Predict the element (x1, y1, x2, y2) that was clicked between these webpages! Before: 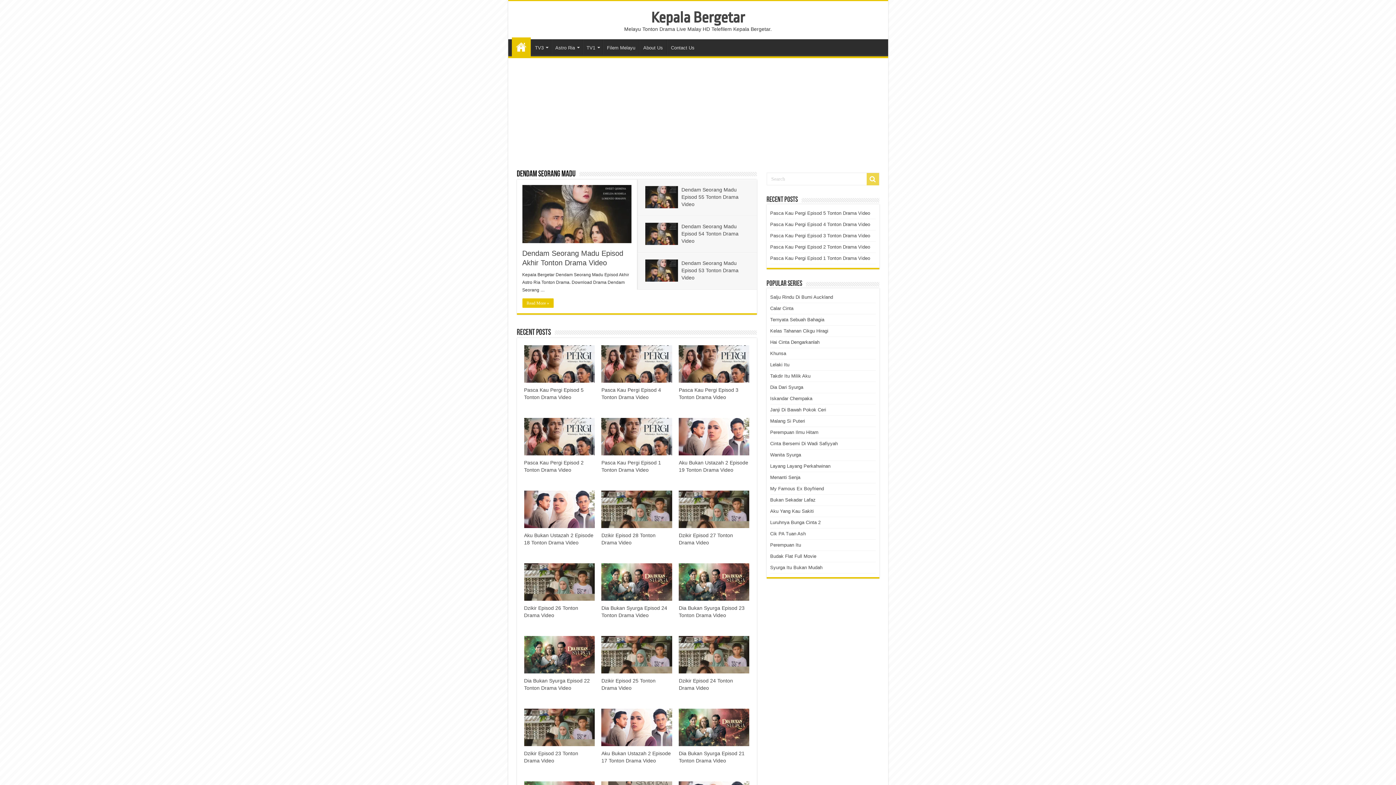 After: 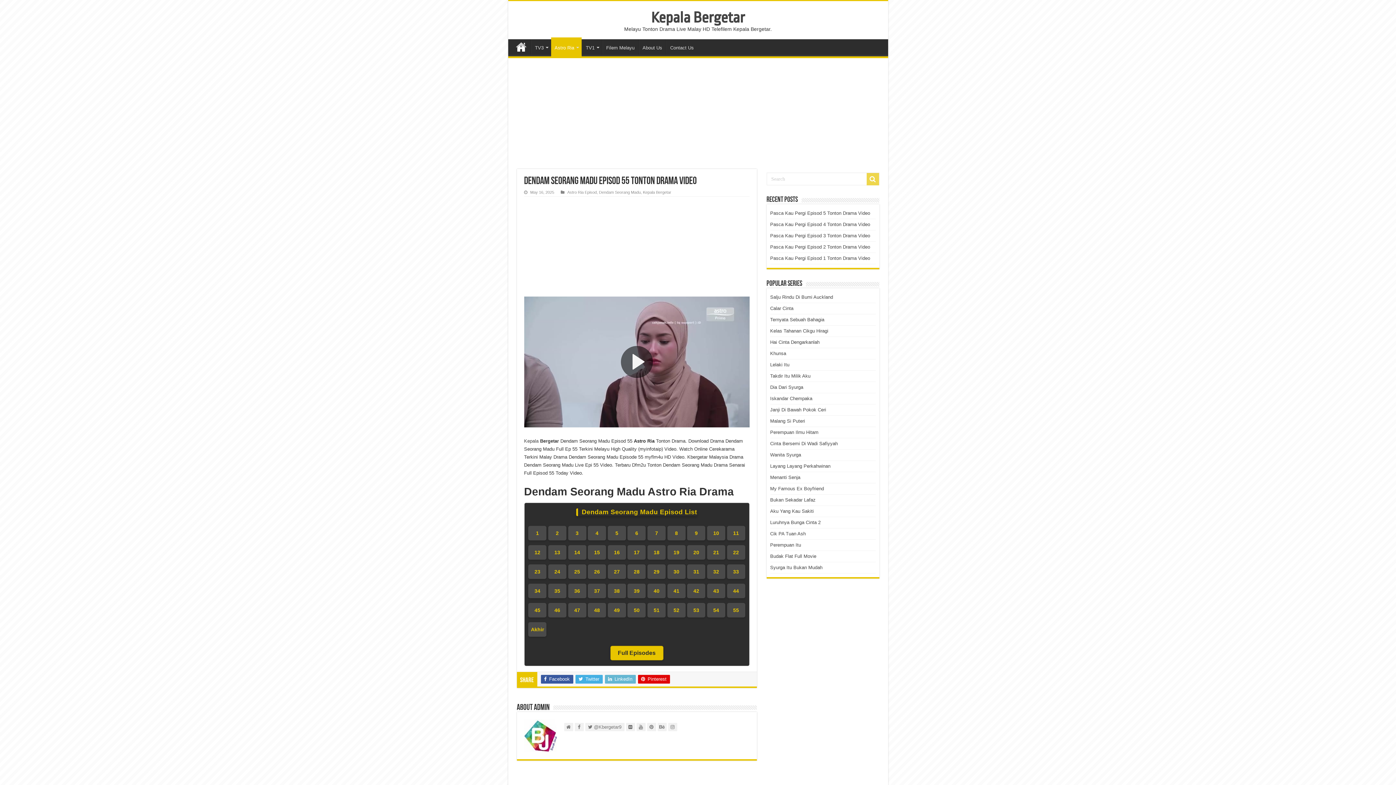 Action: bbox: (645, 186, 678, 208)